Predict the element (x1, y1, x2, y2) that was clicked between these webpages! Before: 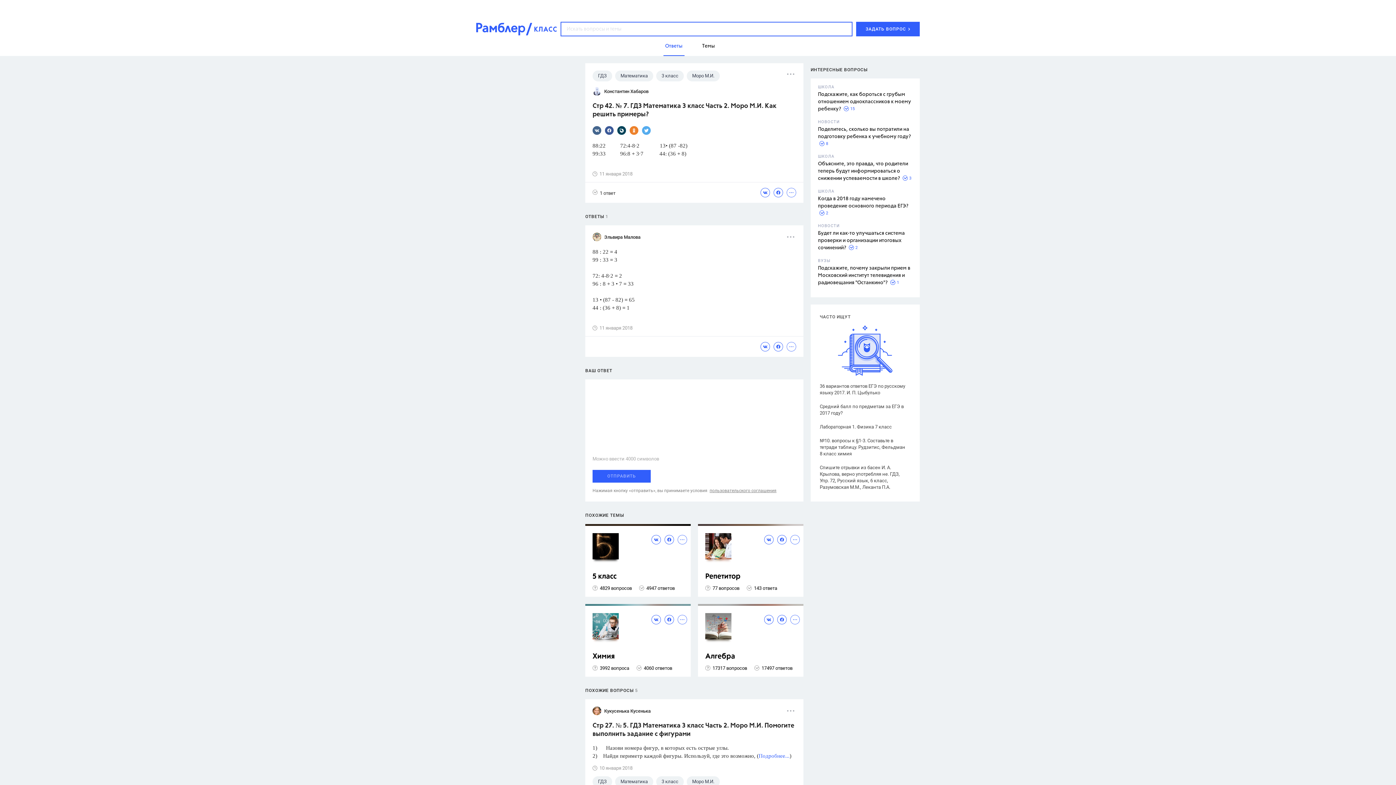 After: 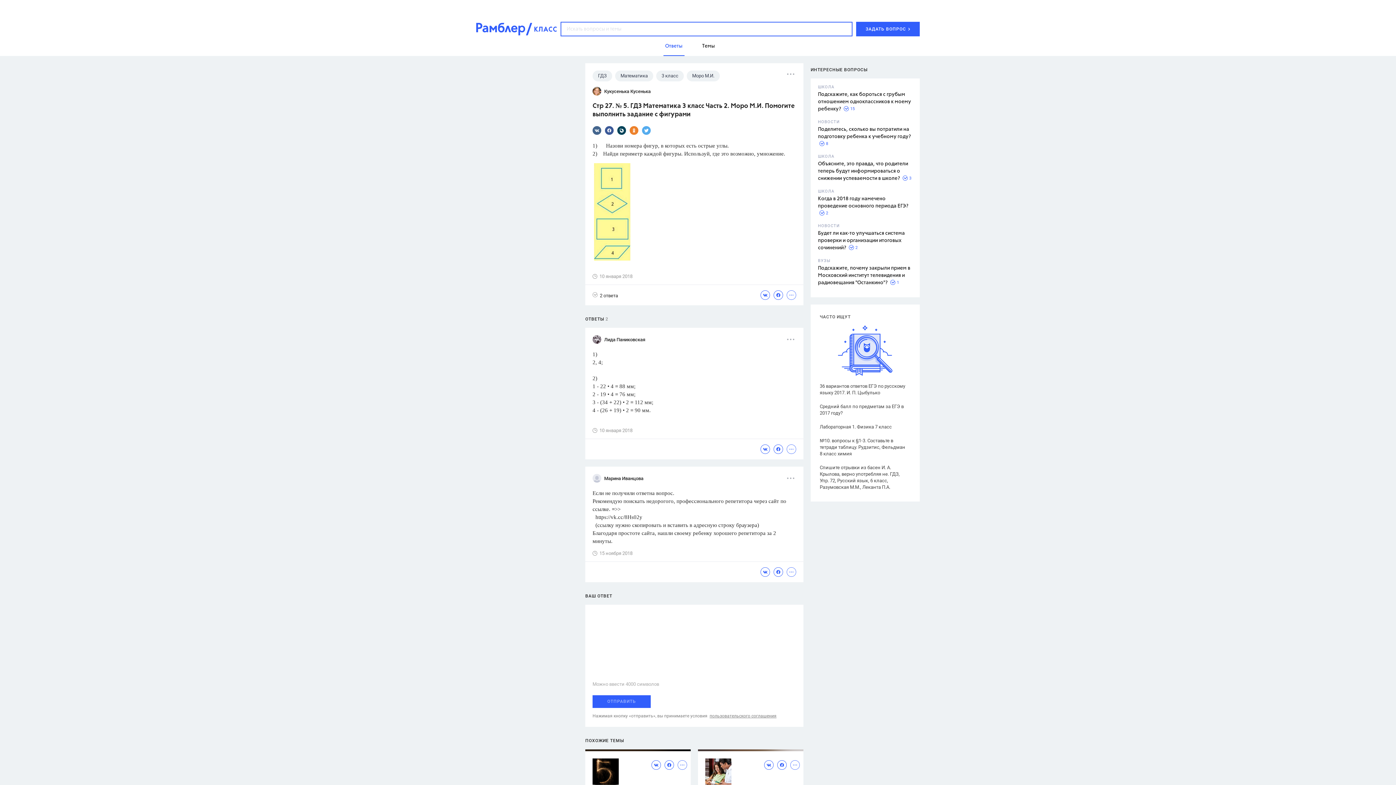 Action: bbox: (592, 722, 796, 739) label: Стр 27. № 5. ГДЗ Математика 3 класс Часть 2. Моро М.И. Помогите выполнить задание с фигурами